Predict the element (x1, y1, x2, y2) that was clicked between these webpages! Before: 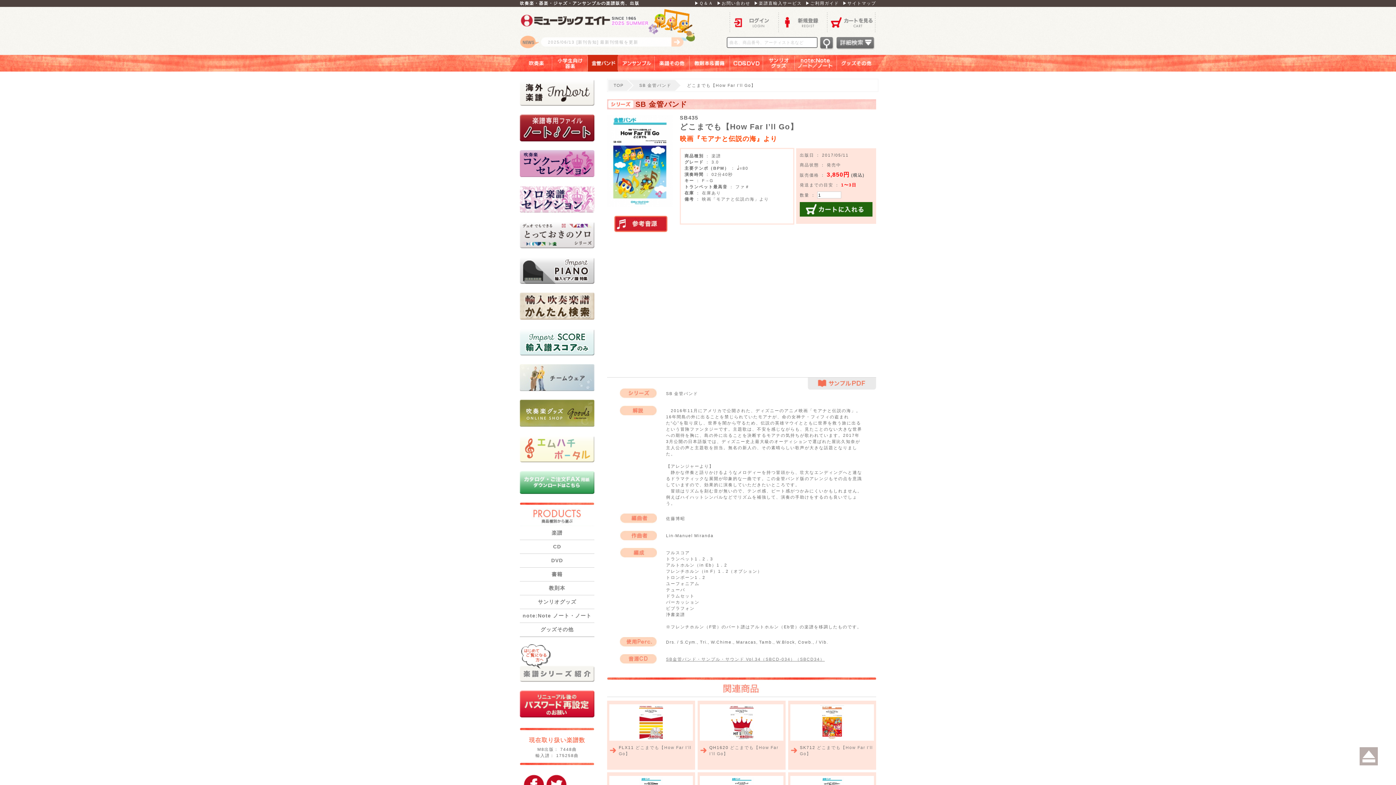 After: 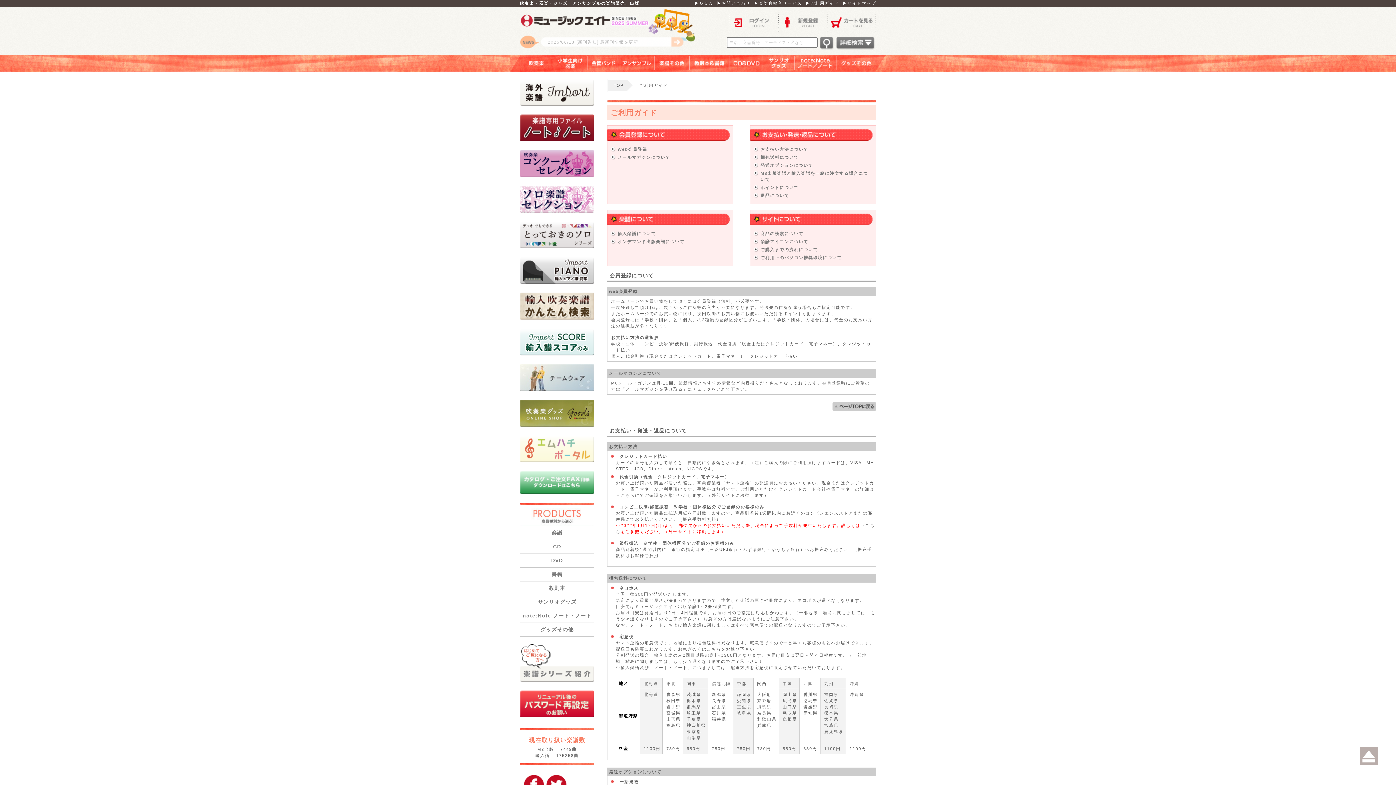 Action: label: ▶ご利用ガイド bbox: (805, 0, 839, 6)